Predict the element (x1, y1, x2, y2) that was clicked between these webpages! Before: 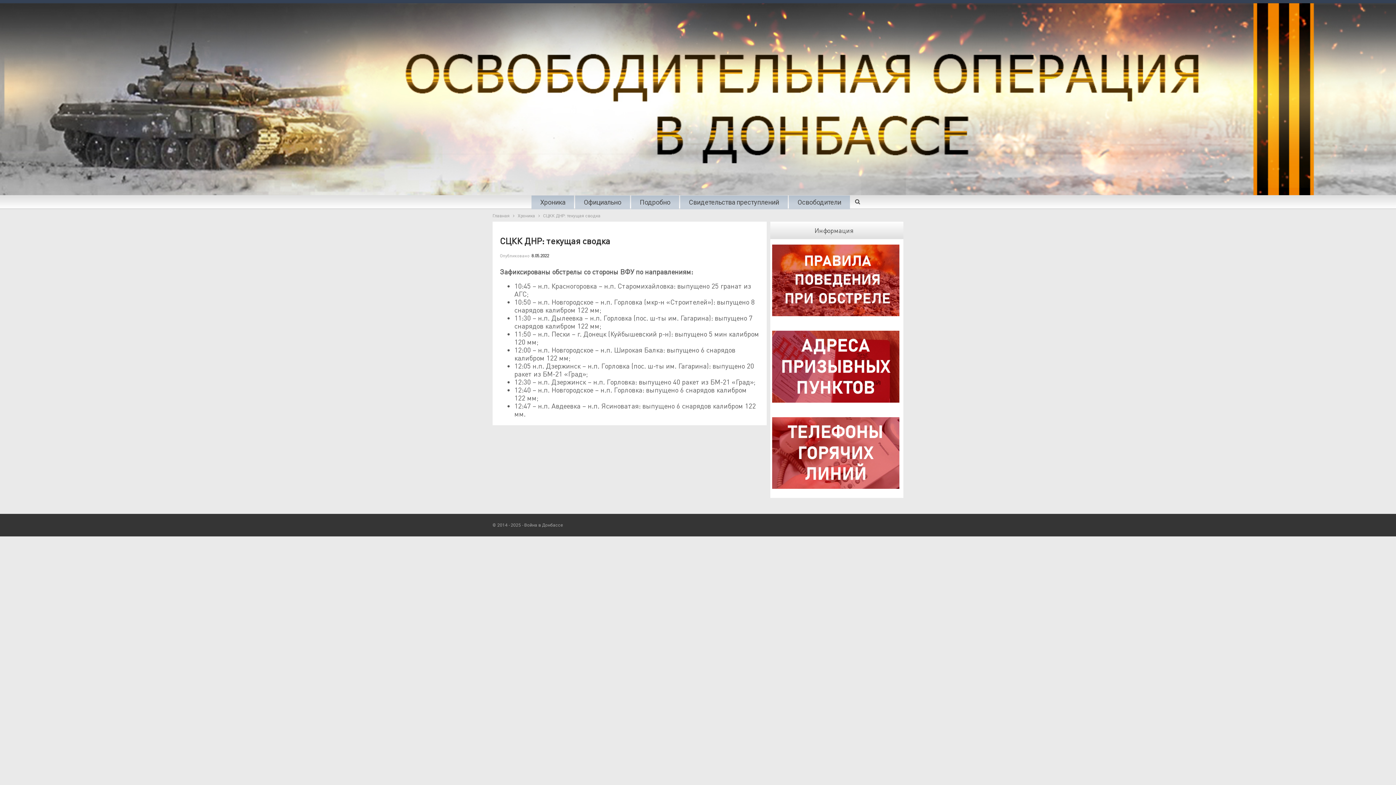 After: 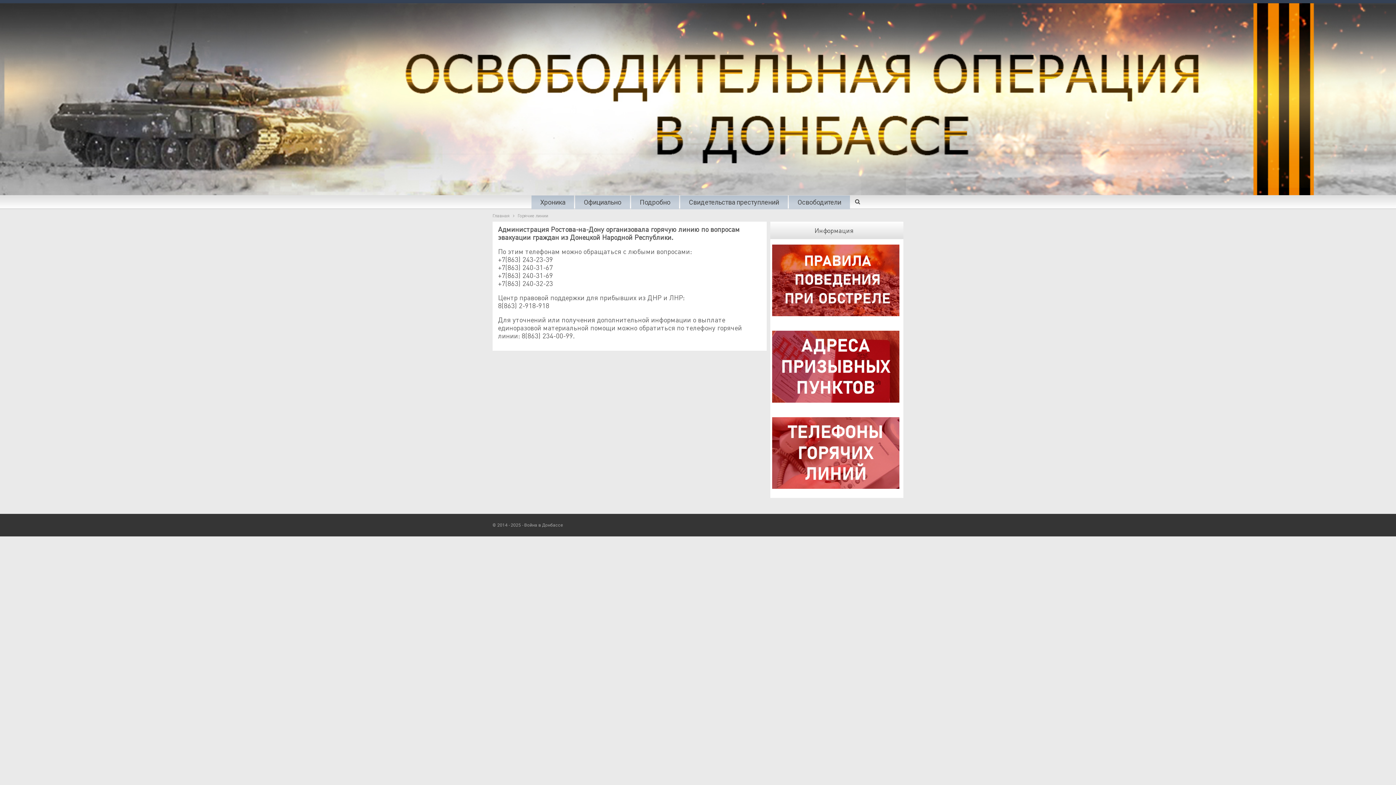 Action: bbox: (770, 451, 901, 457)